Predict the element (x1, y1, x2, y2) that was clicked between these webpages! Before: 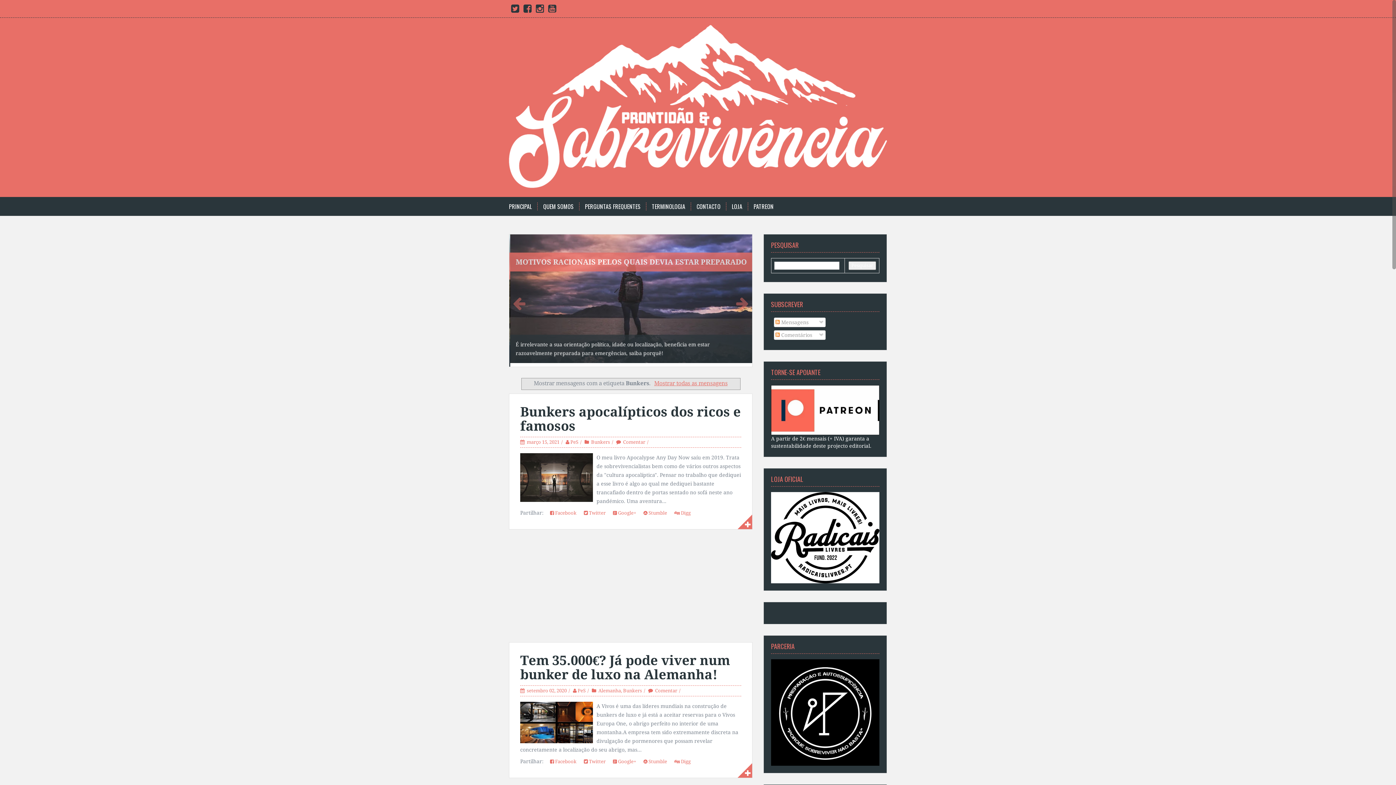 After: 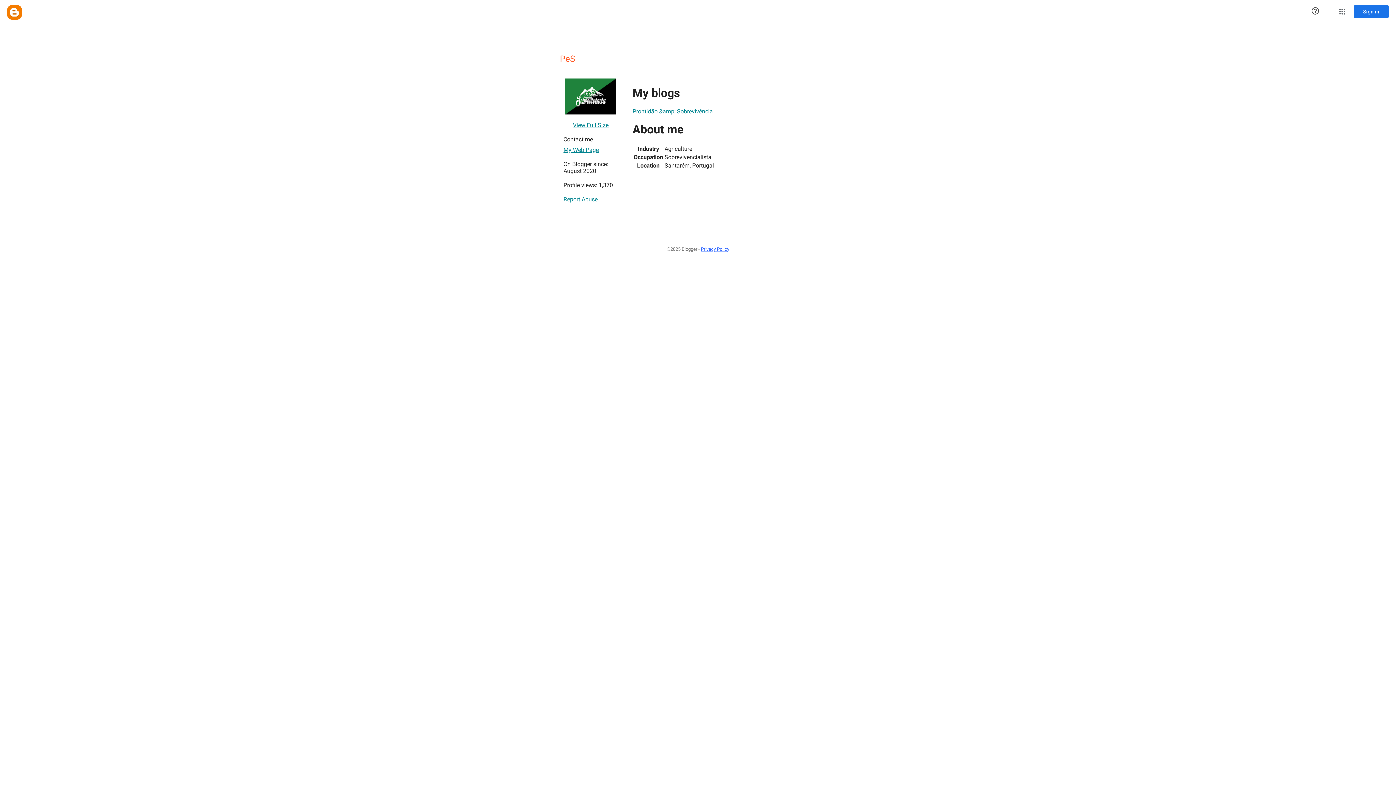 Action: bbox: (577, 684, 585, 690) label: PeS